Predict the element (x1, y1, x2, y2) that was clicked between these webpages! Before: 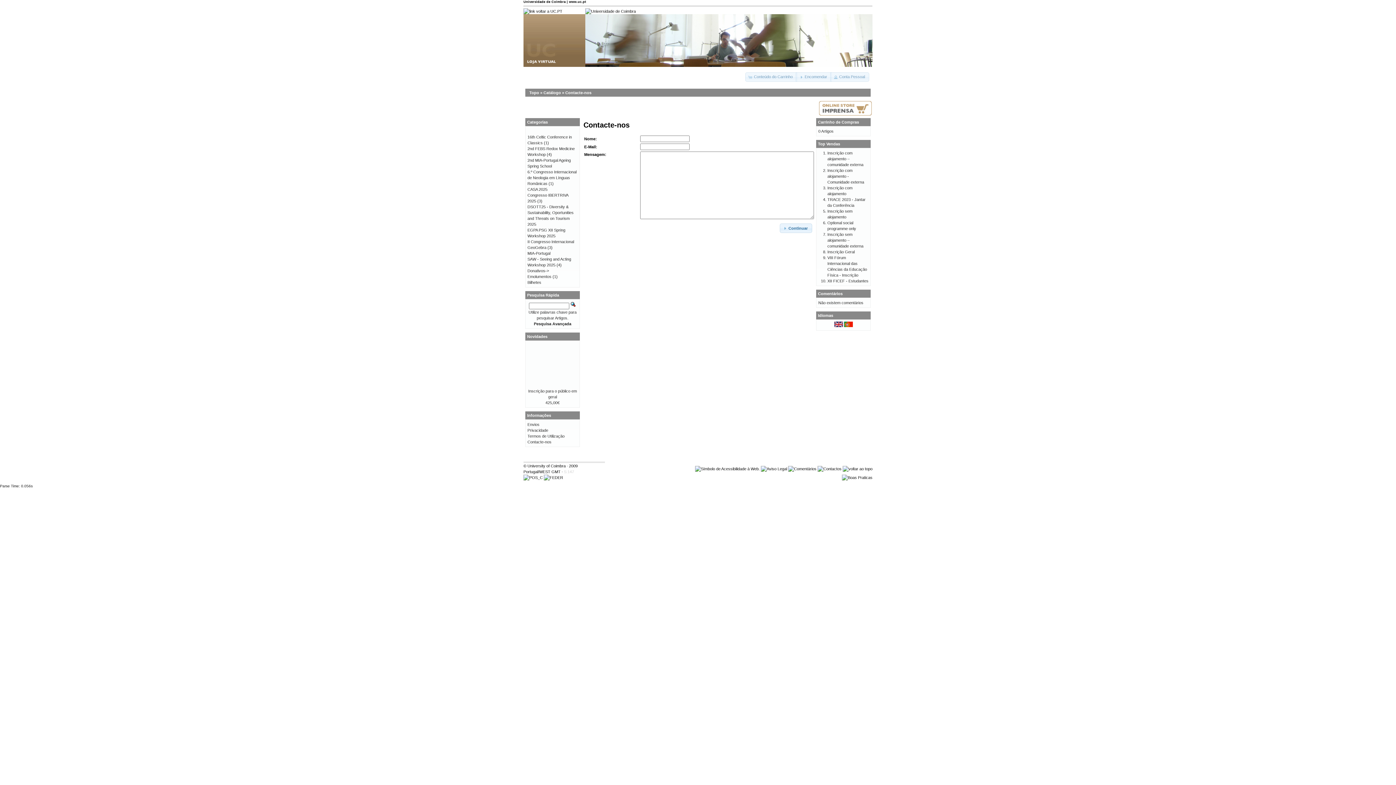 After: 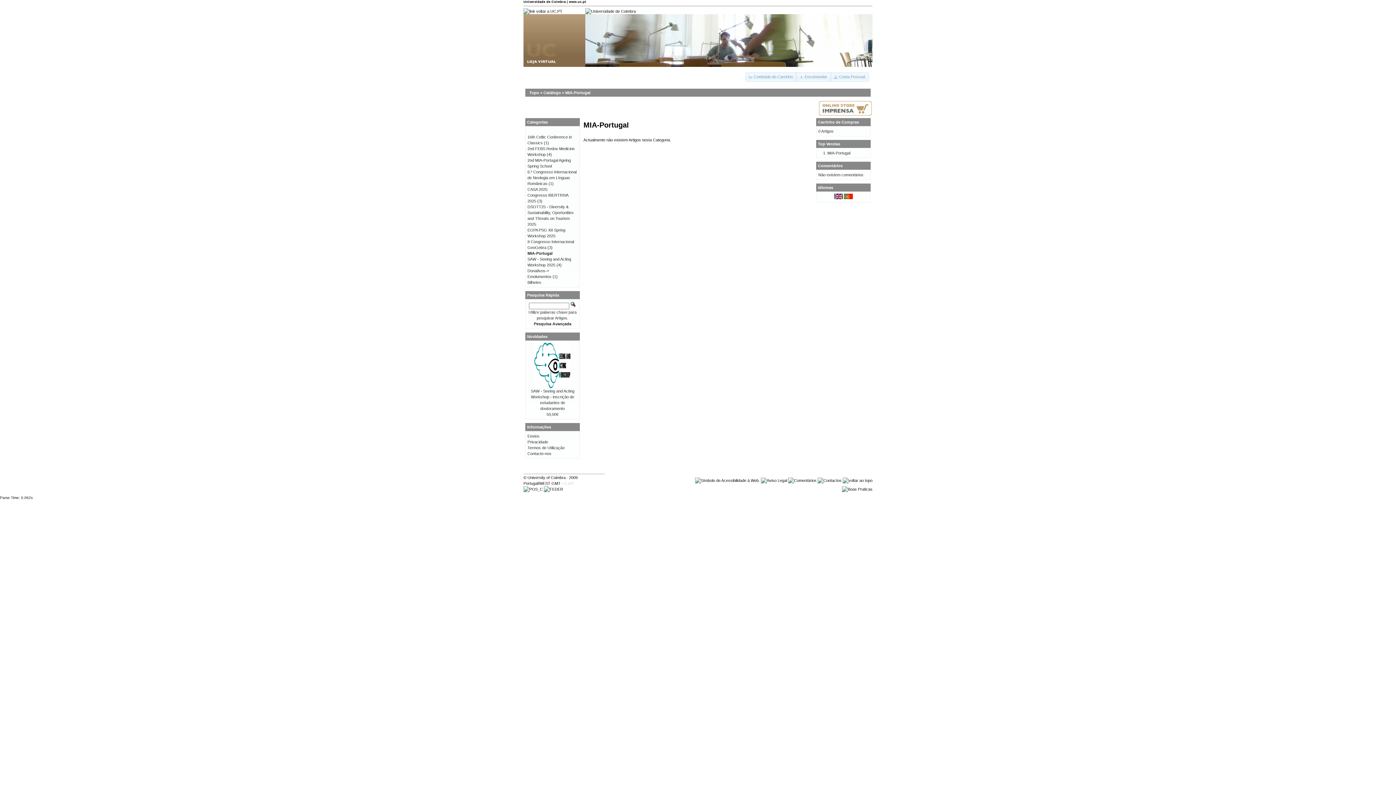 Action: label: MIA-Portugal bbox: (527, 251, 550, 255)